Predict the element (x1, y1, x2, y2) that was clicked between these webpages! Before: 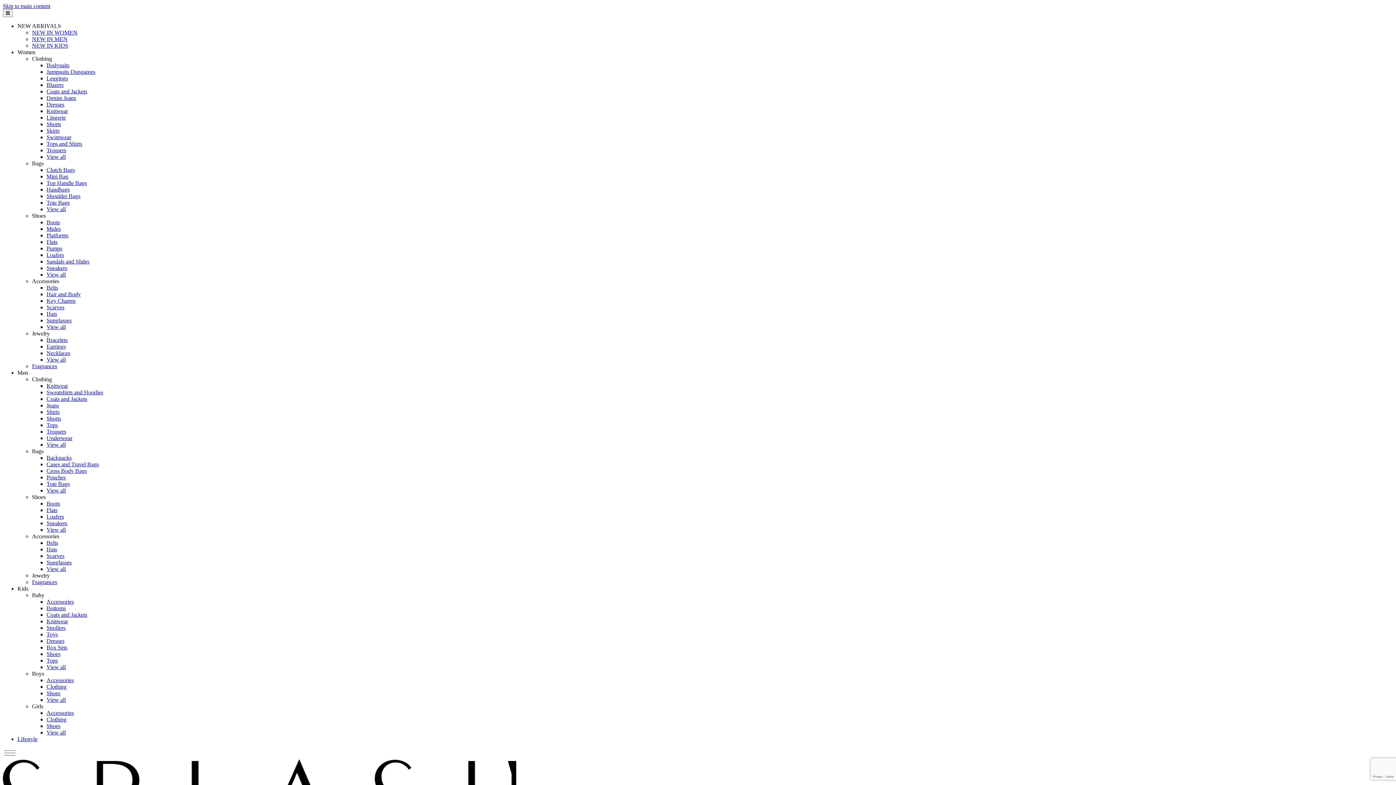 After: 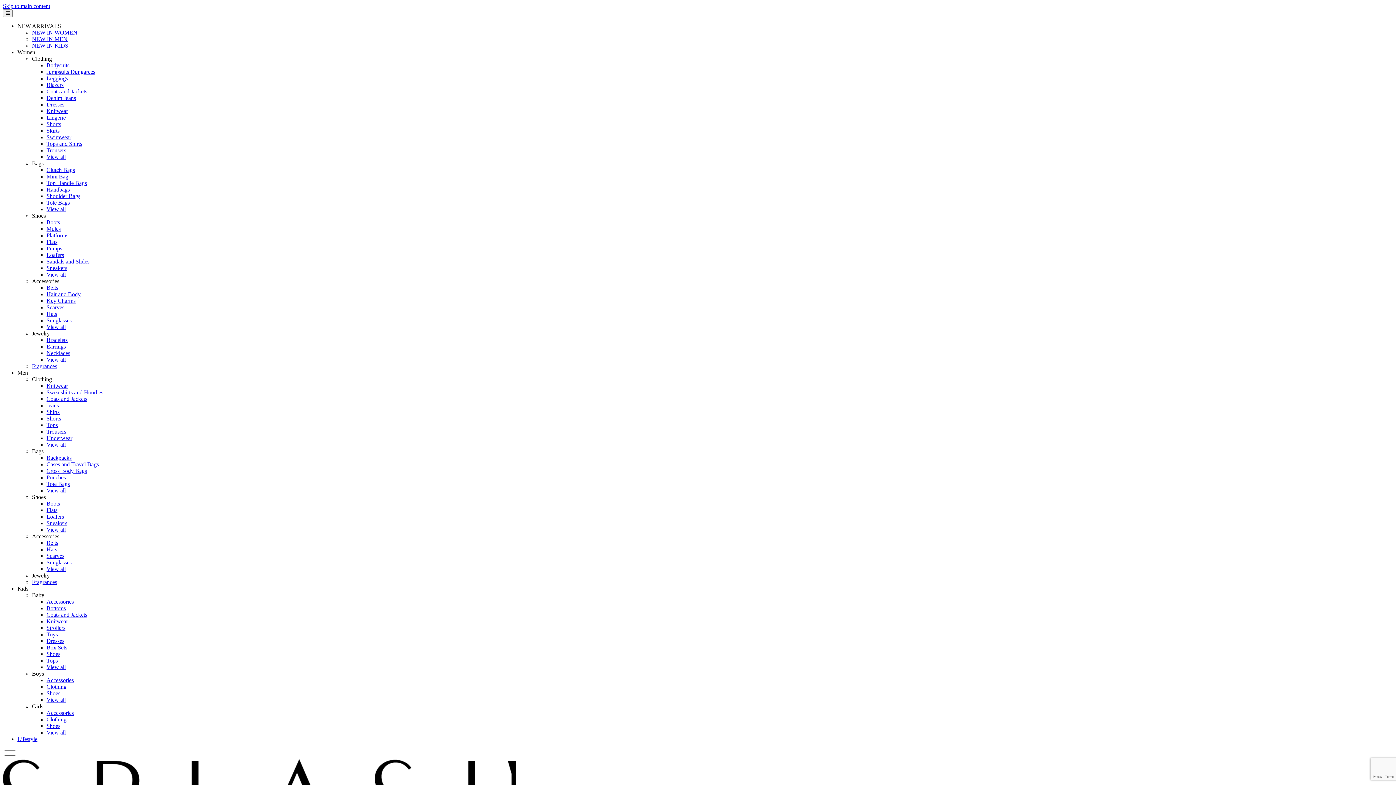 Action: label: View all bbox: (46, 271, 65, 277)